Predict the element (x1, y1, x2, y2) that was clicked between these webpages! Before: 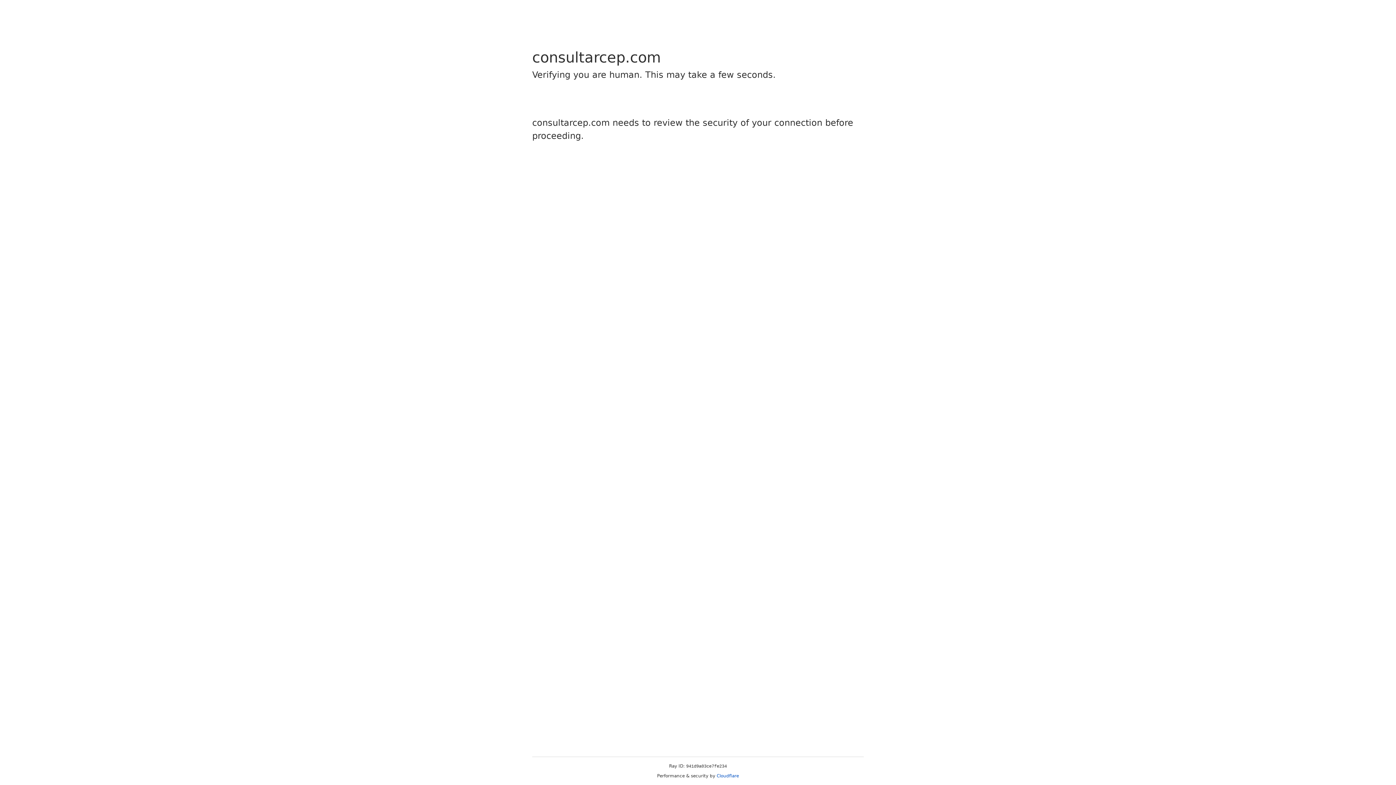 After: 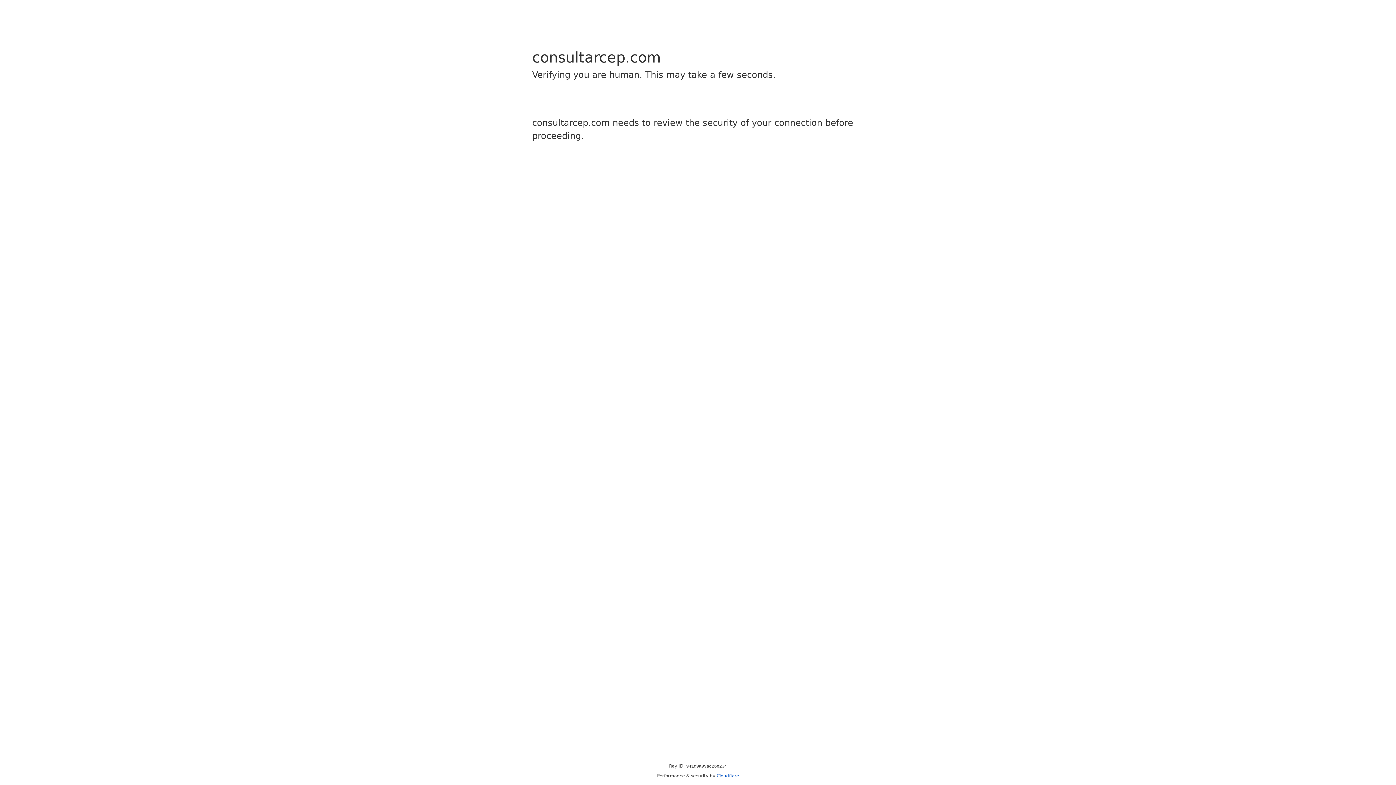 Action: bbox: (716, 773, 739, 778) label: Cloudflare